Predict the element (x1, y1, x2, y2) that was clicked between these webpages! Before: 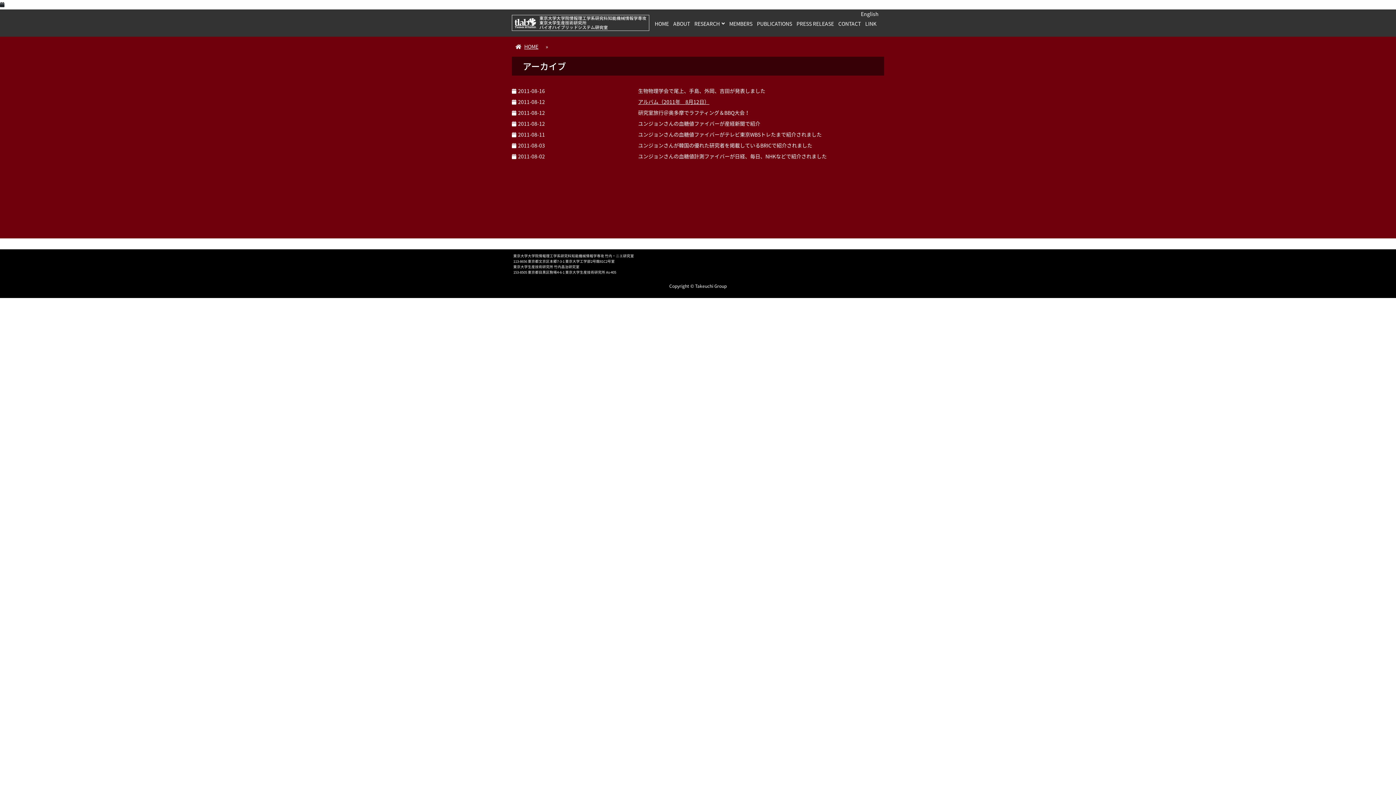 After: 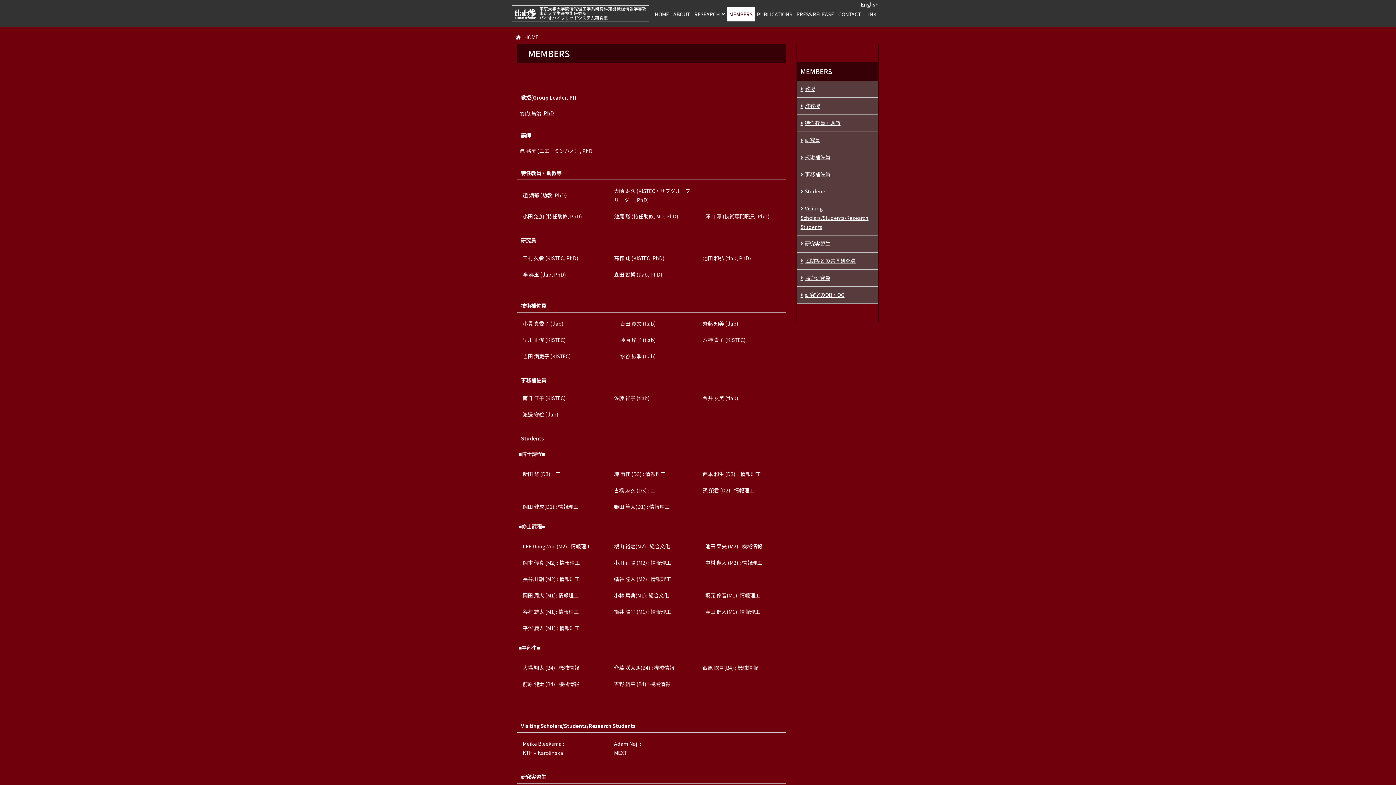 Action: bbox: (727, 16, 754, 30) label: MEMBERS